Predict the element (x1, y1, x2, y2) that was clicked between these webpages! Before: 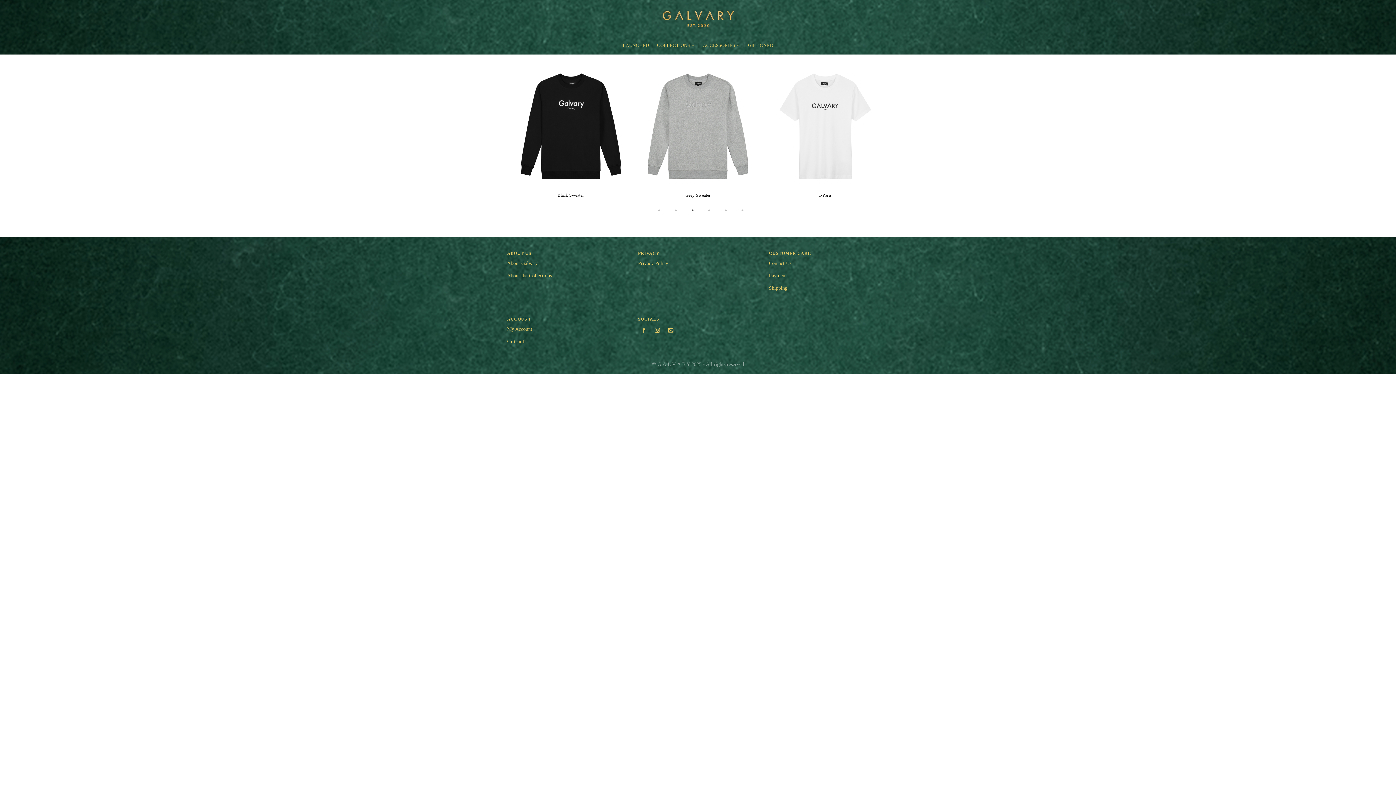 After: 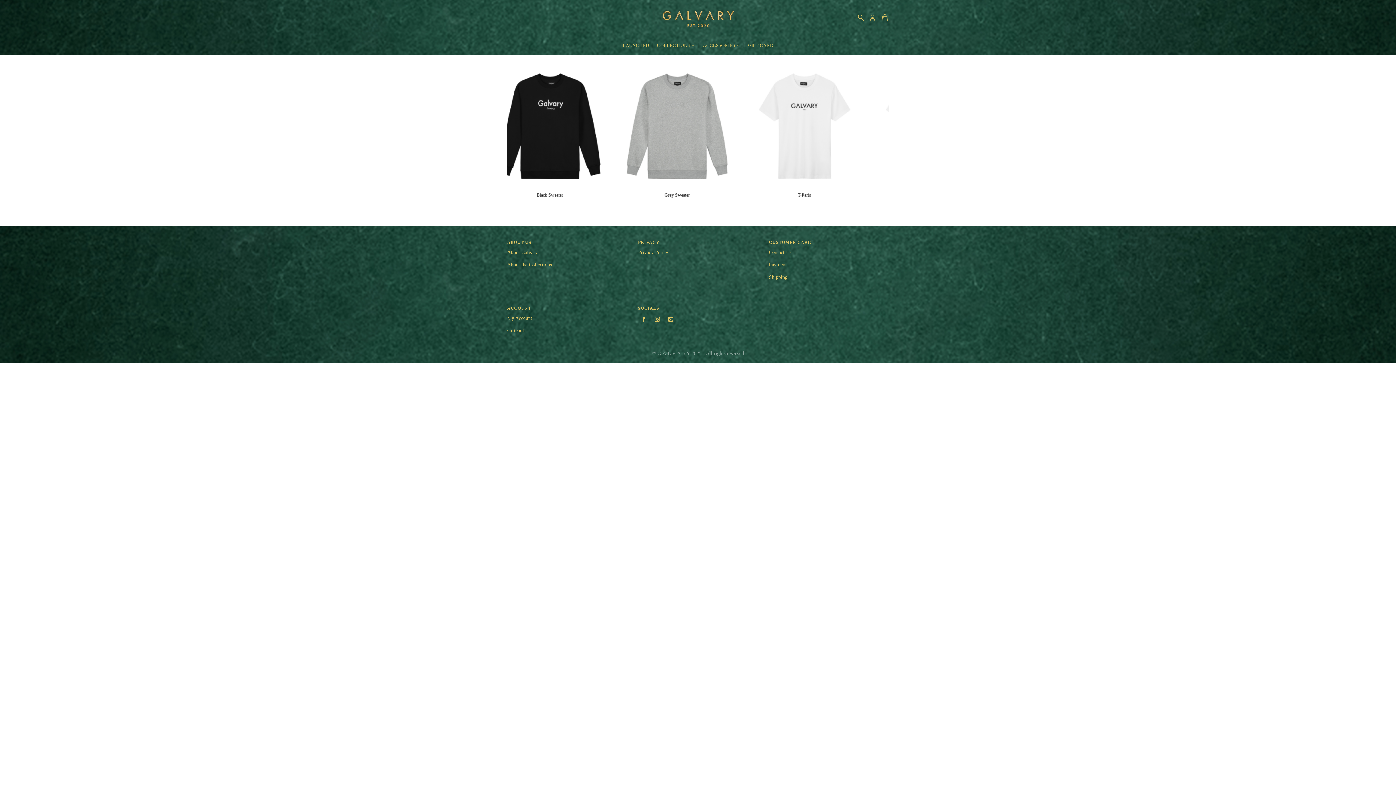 Action: bbox: (660, 9, 735, 27)